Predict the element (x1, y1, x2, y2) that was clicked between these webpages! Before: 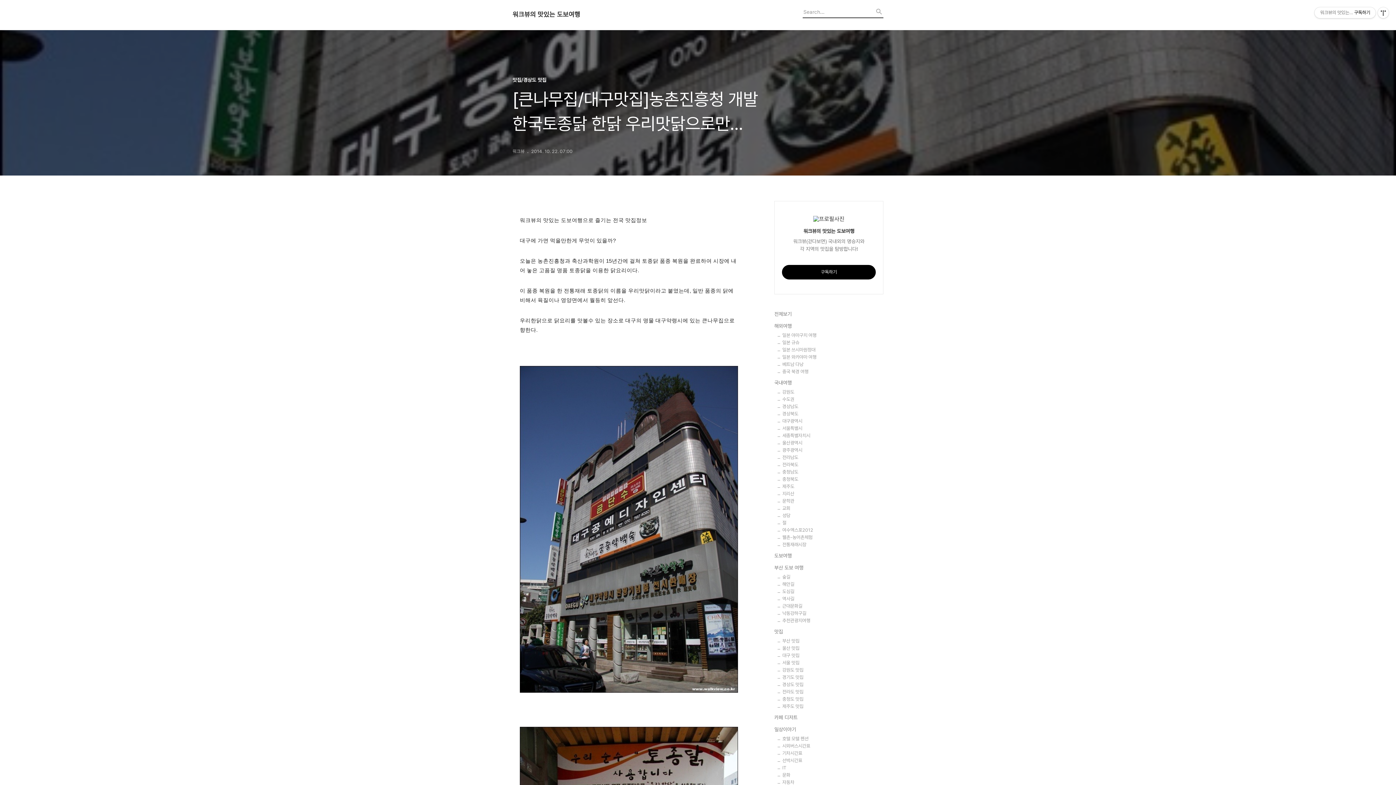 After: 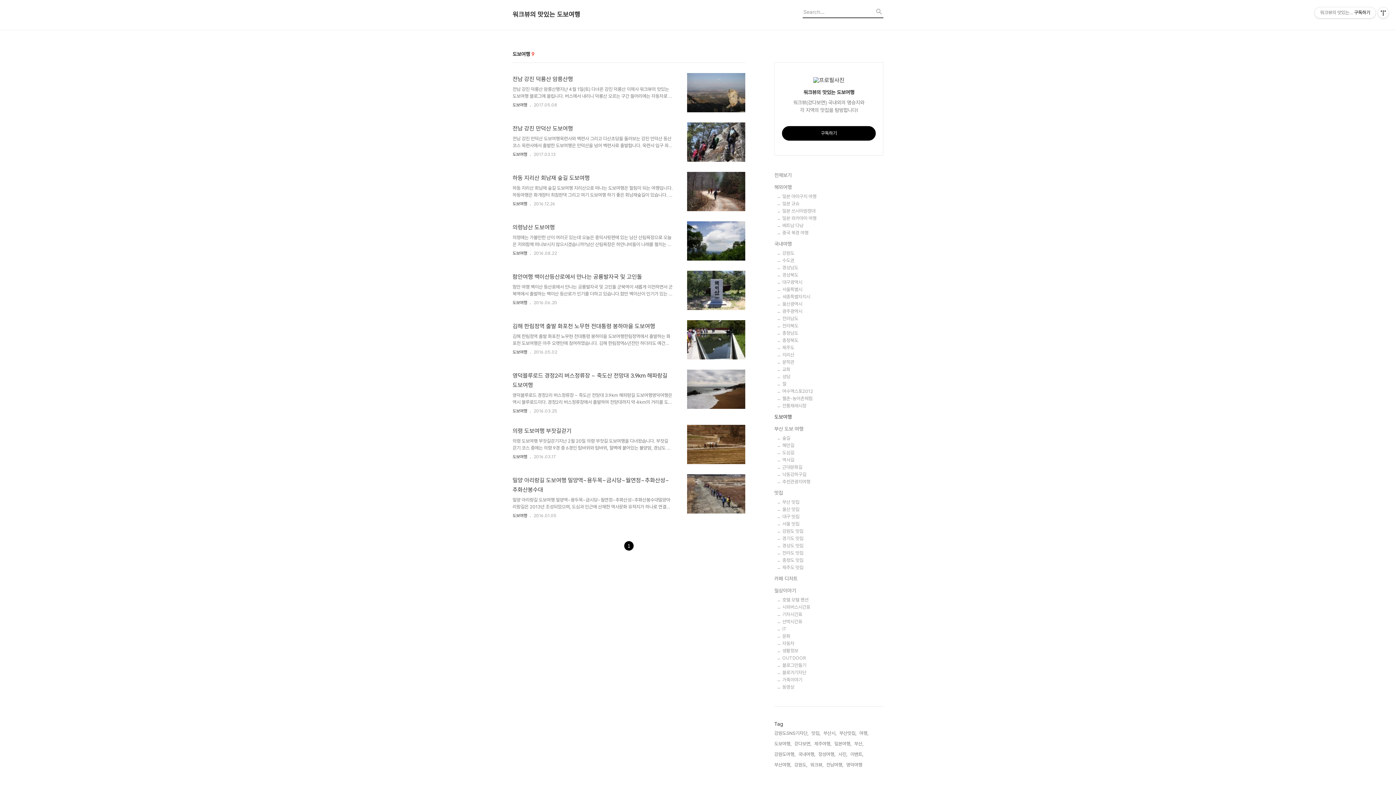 Action: bbox: (774, 552, 883, 560) label: 도보여행